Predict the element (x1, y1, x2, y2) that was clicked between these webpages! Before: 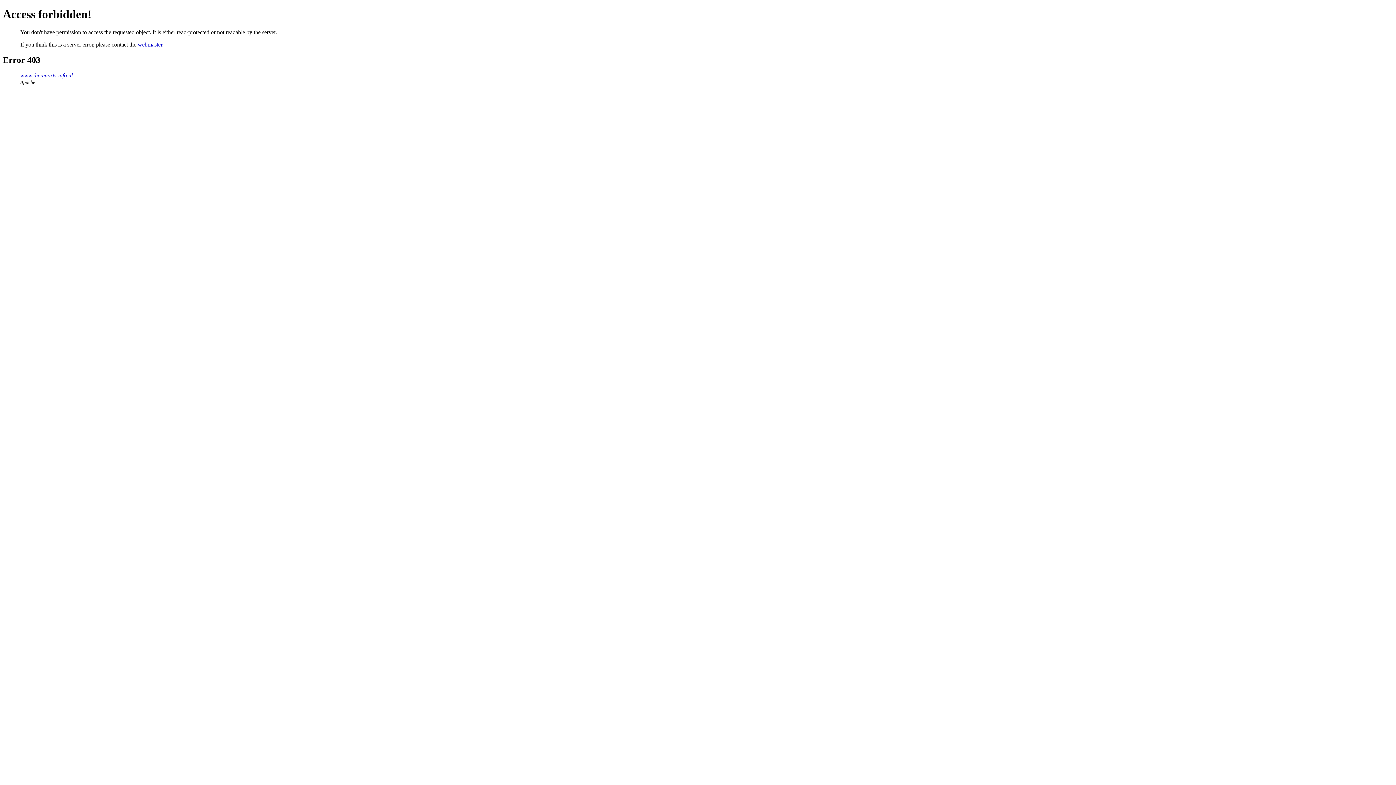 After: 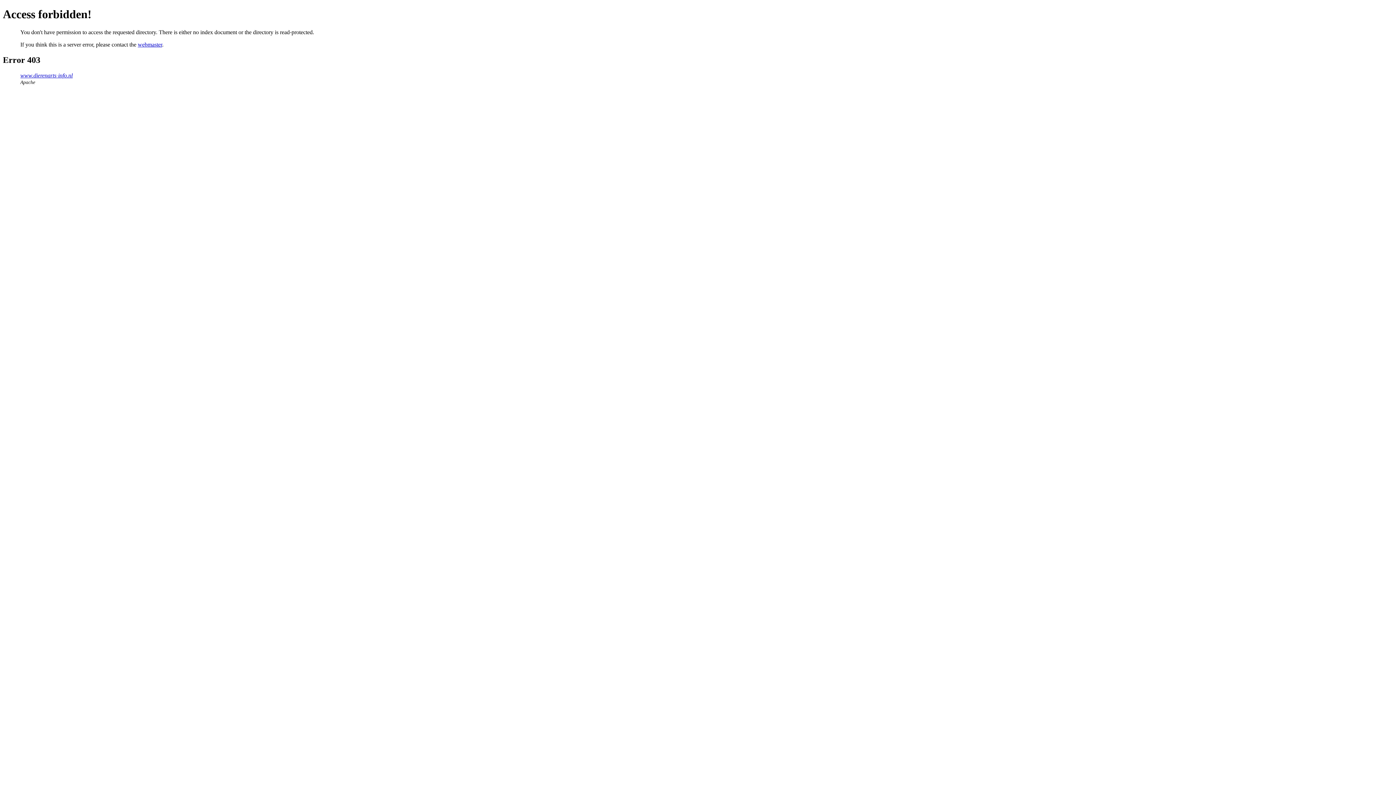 Action: bbox: (20, 72, 72, 78) label: www.dierenarts-info.nl